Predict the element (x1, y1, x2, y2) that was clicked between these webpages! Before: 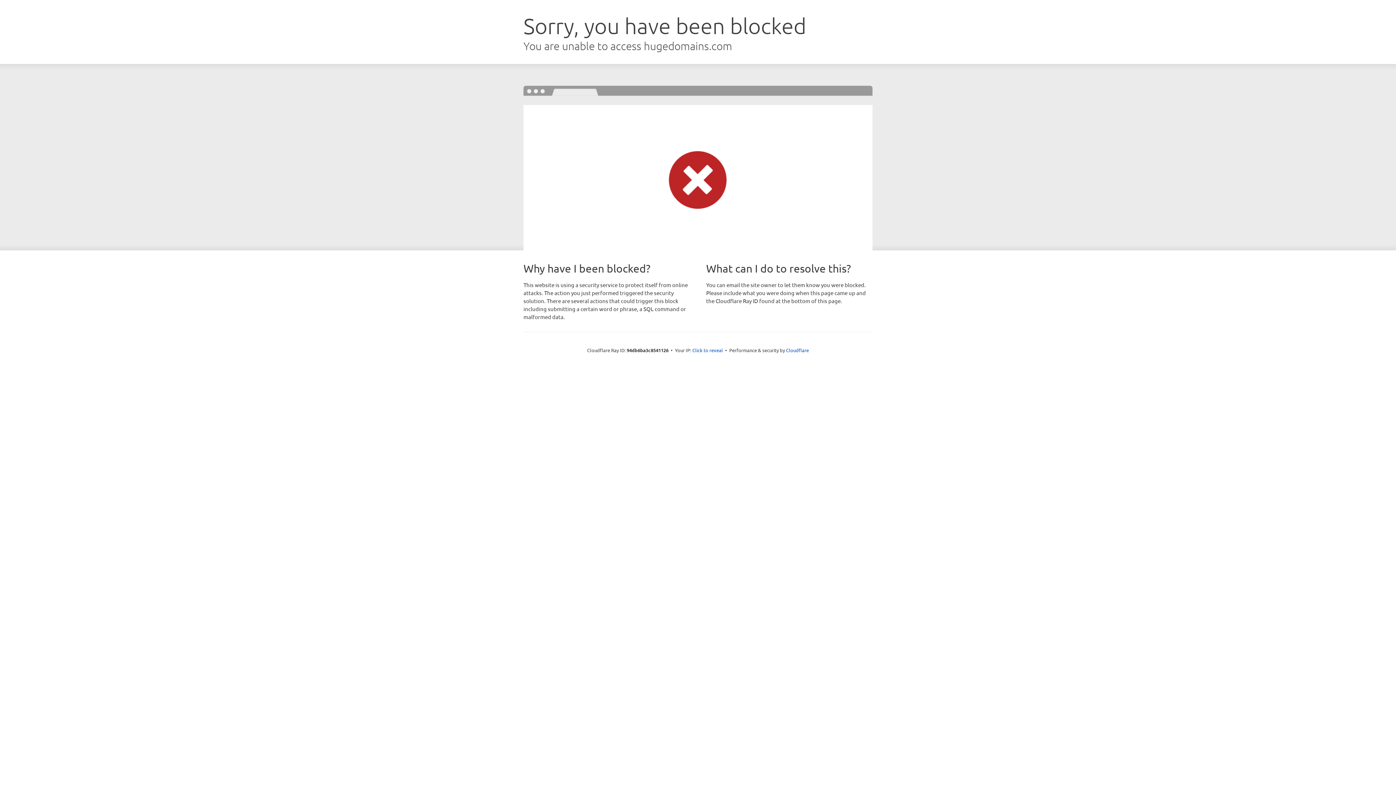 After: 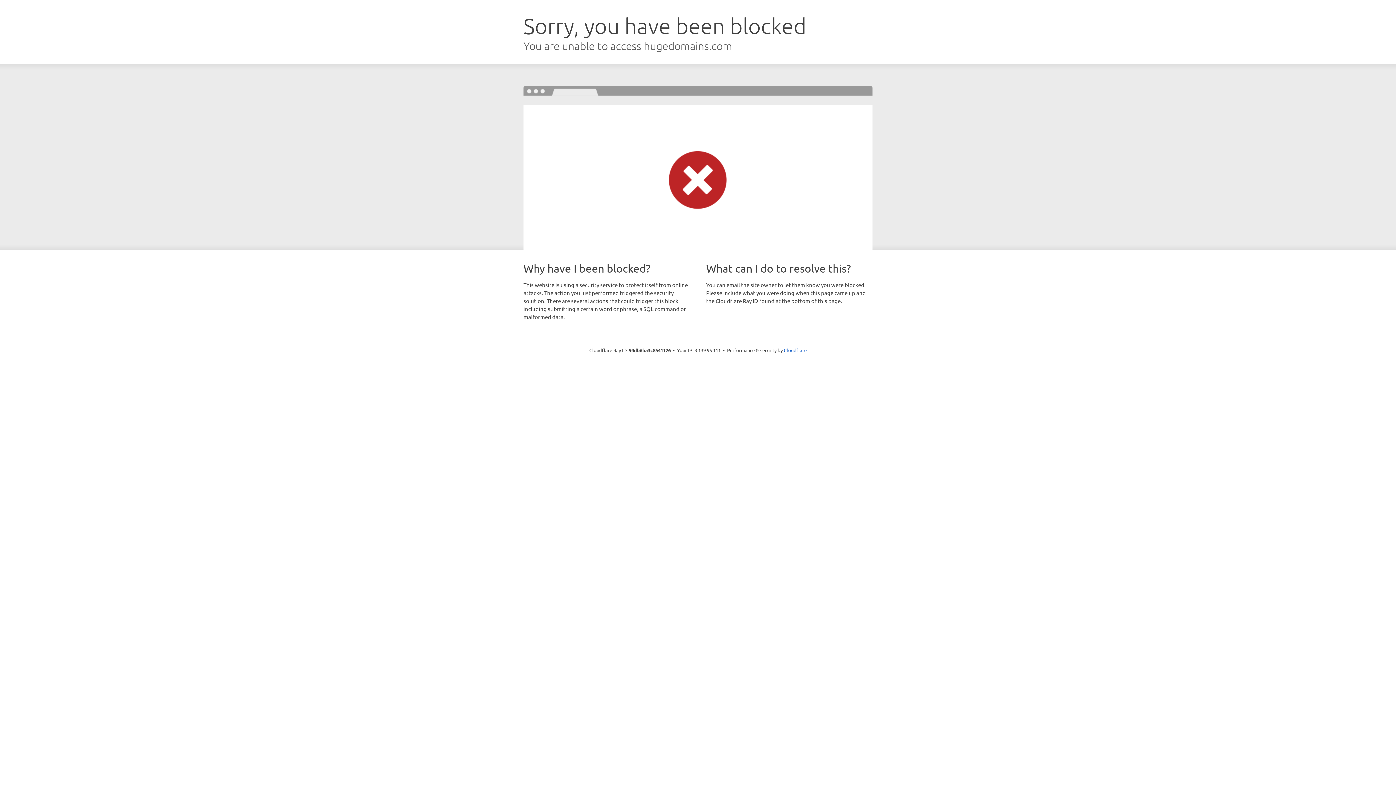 Action: bbox: (692, 346, 723, 353) label: Click to reveal